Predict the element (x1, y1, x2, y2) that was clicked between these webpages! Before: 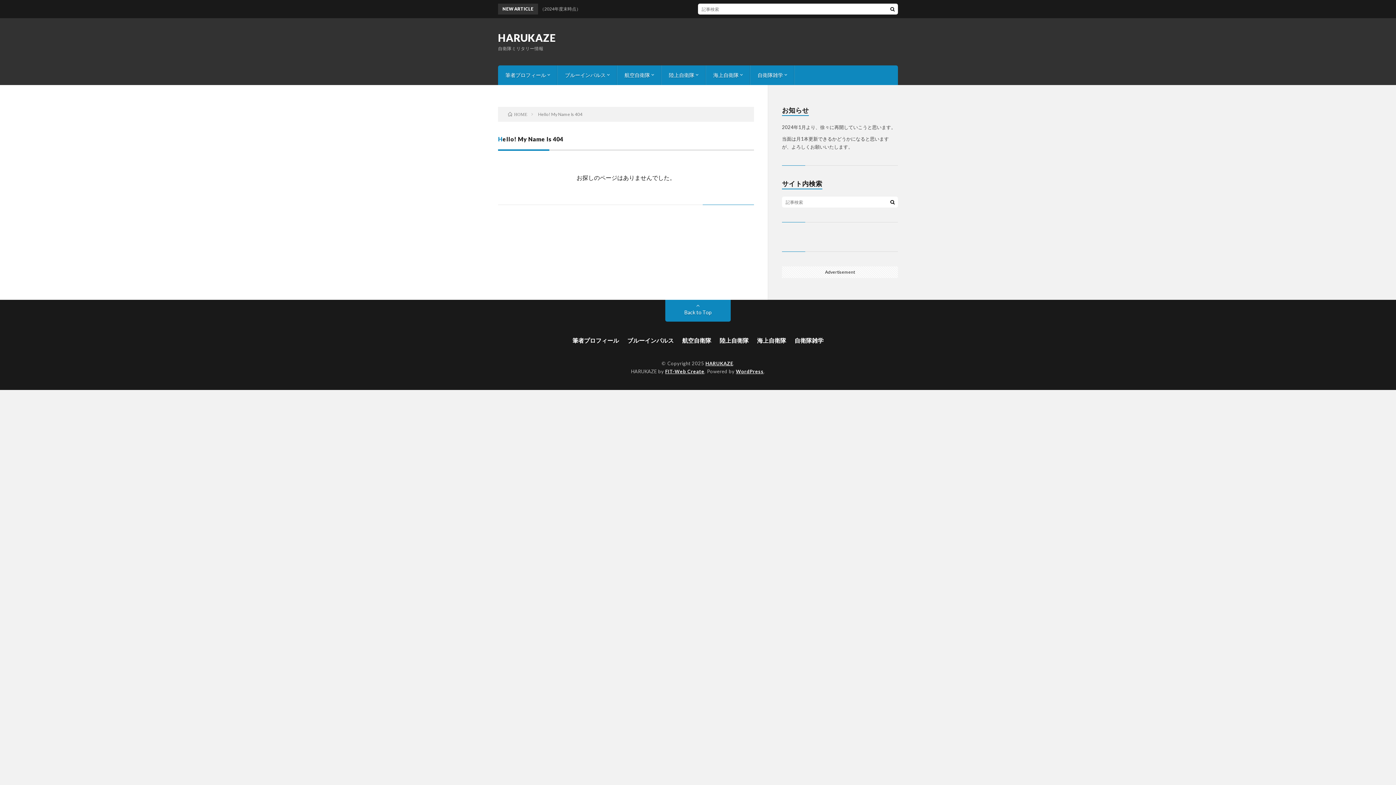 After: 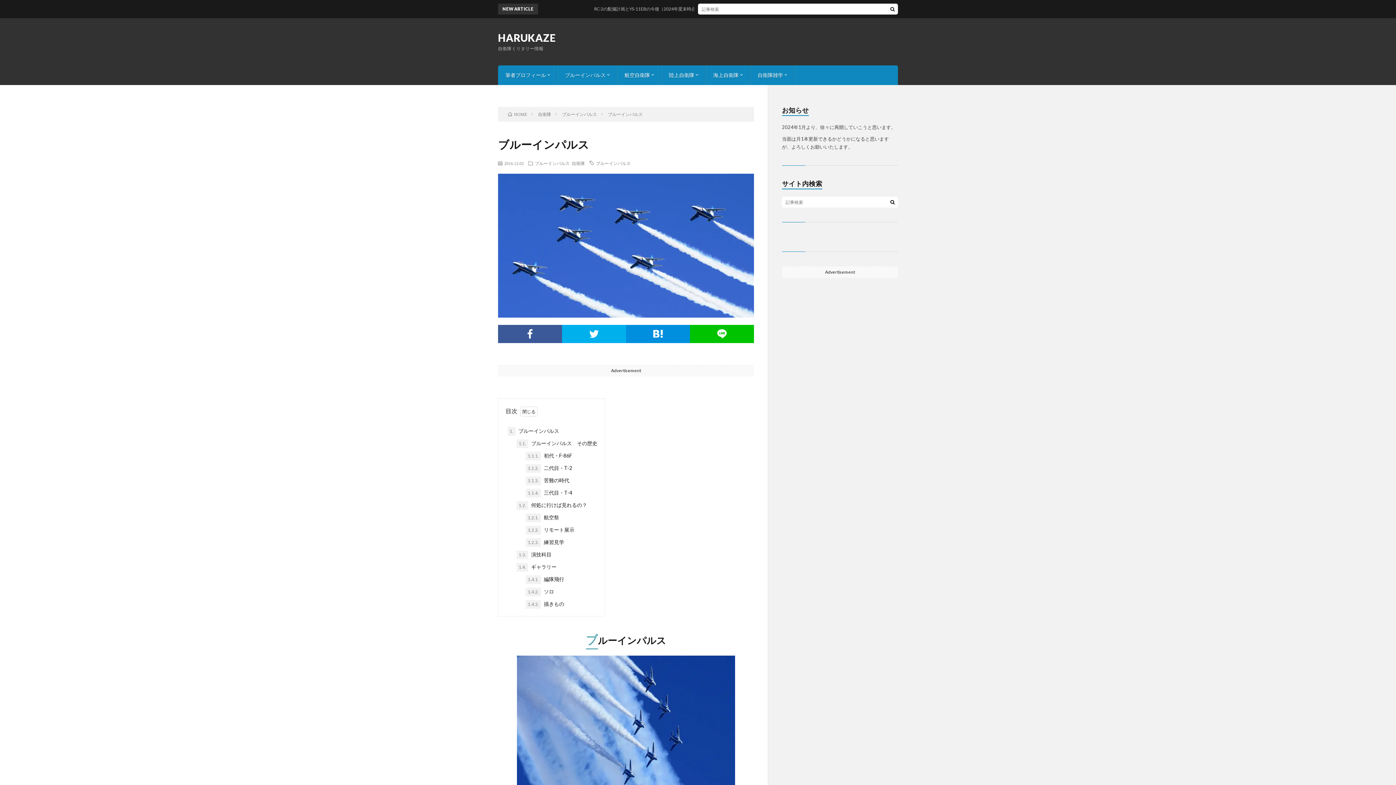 Action: bbox: (557, 65, 616, 85) label: ブルーインパルス